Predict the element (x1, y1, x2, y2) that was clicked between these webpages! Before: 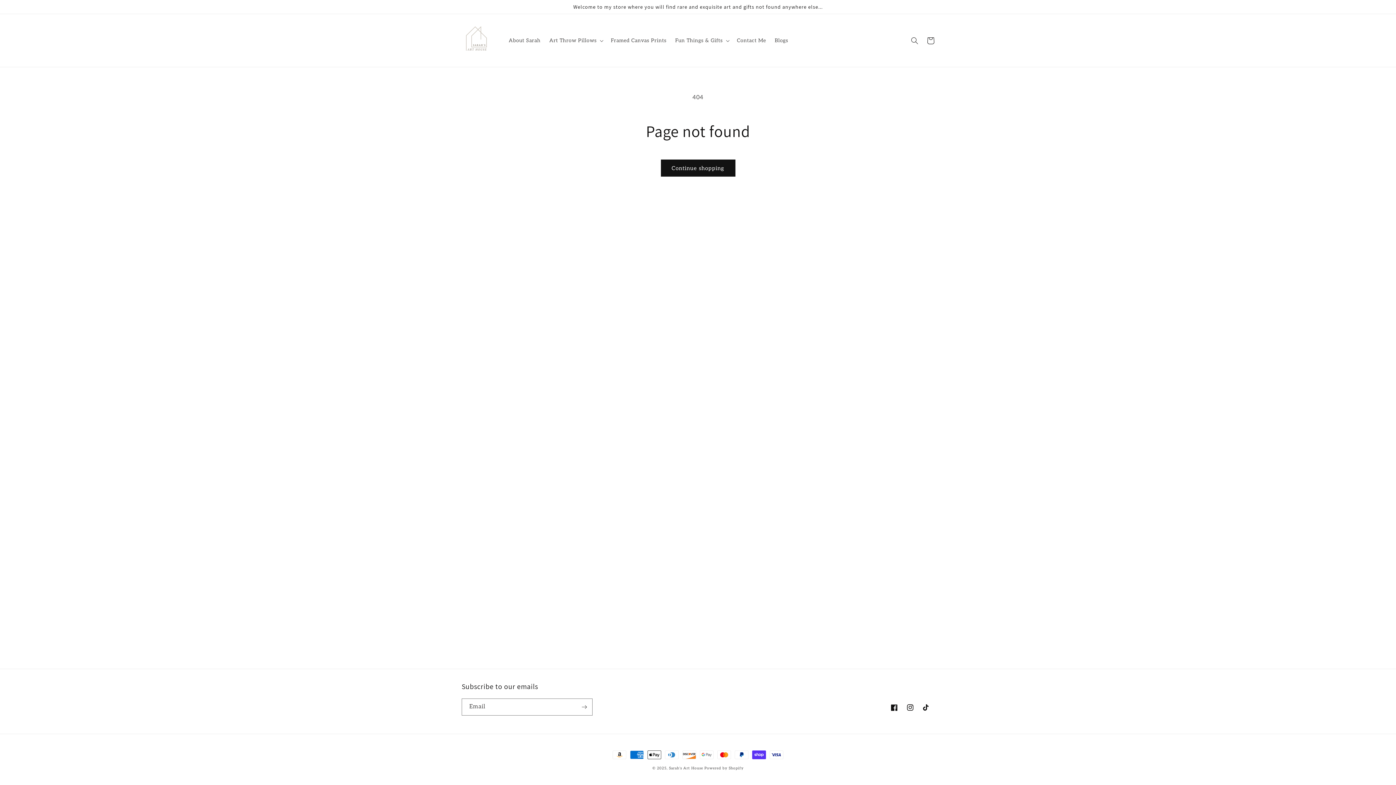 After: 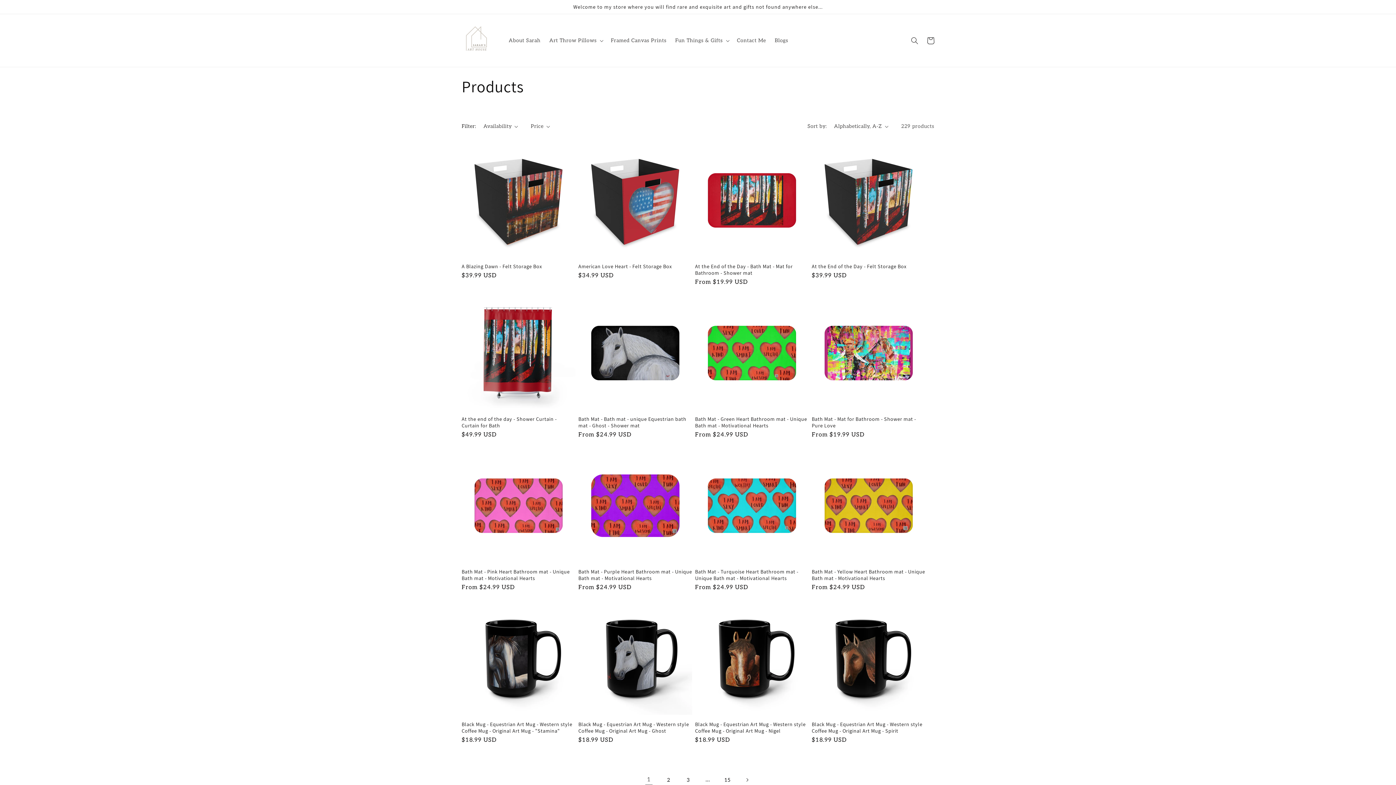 Action: bbox: (660, 159, 735, 176) label: Continue shopping